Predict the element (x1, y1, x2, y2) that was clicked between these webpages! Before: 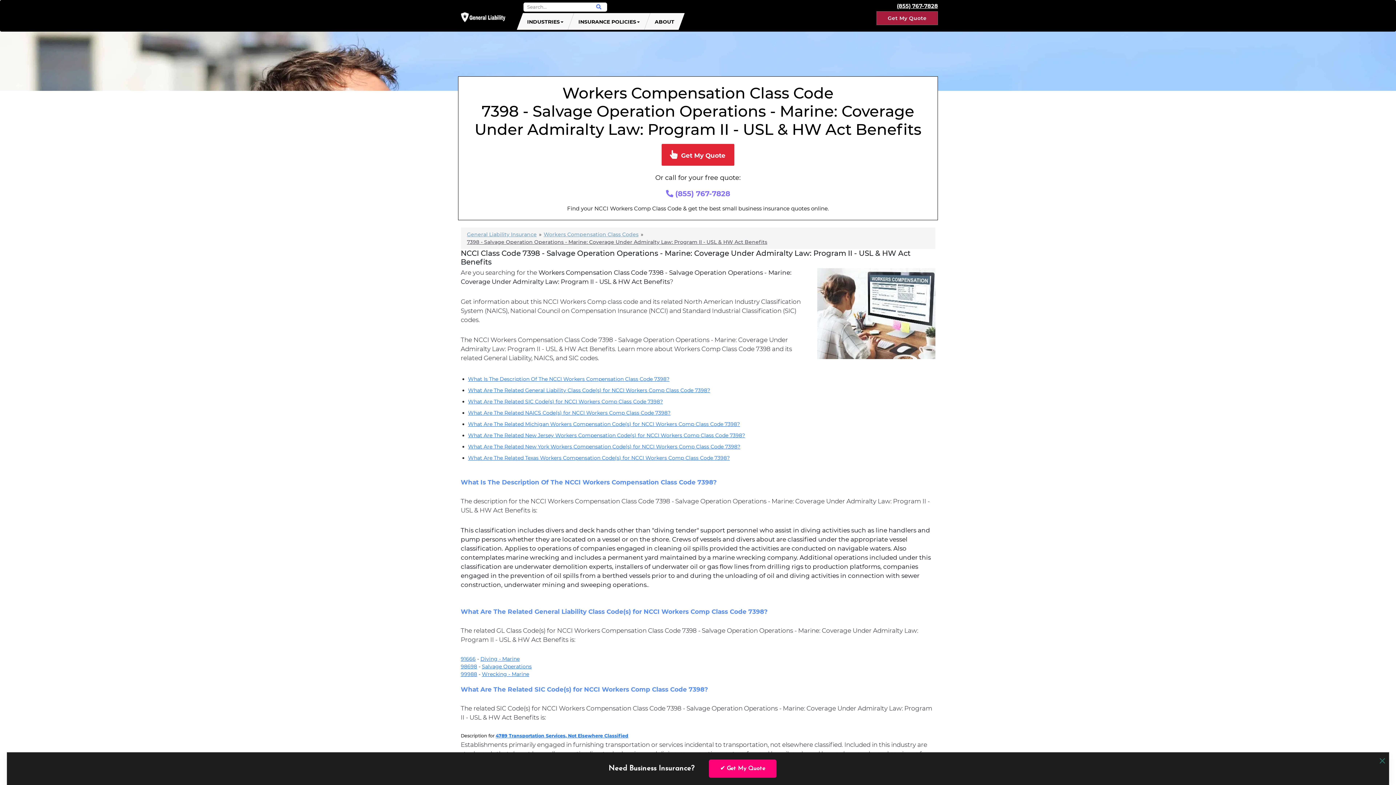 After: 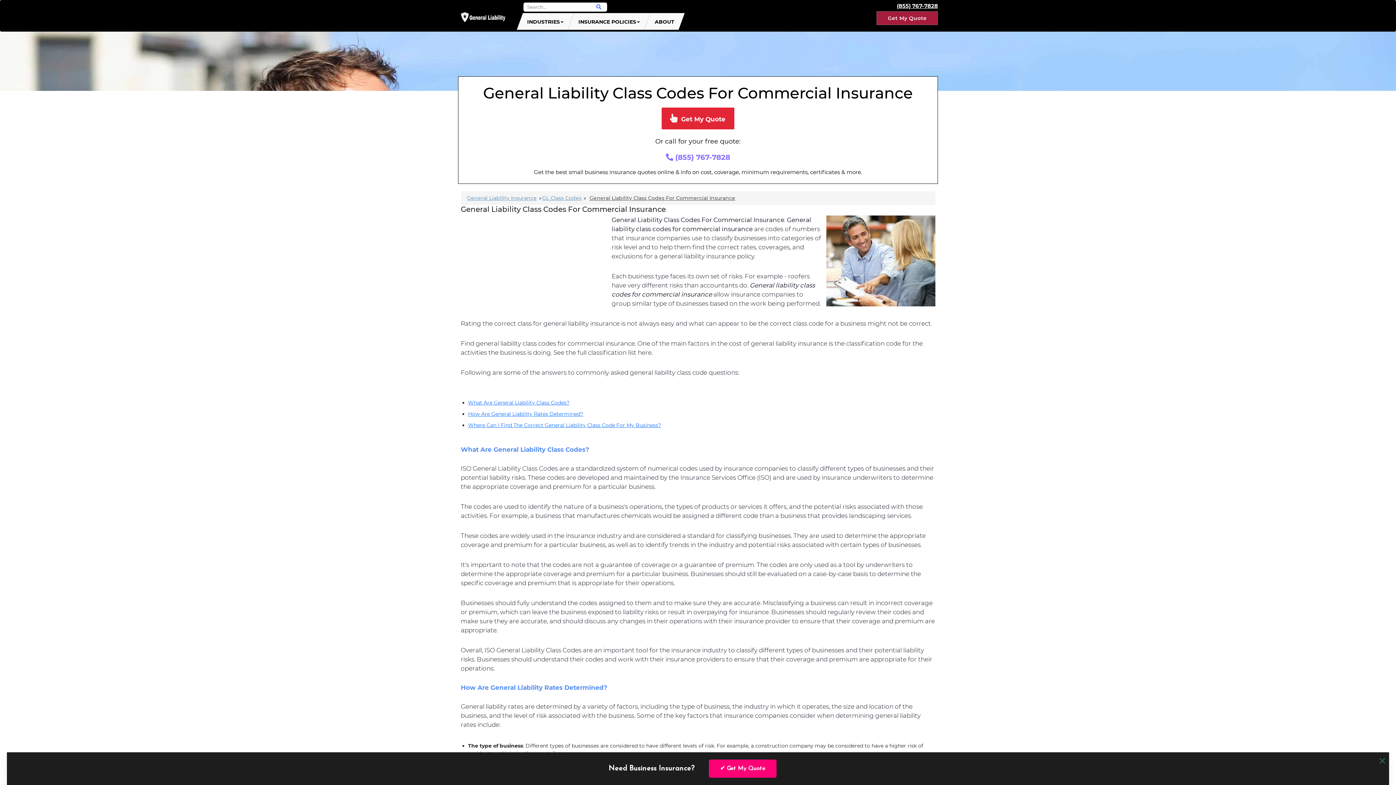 Action: bbox: (482, 671, 529, 677) label: Wrecking - Marine